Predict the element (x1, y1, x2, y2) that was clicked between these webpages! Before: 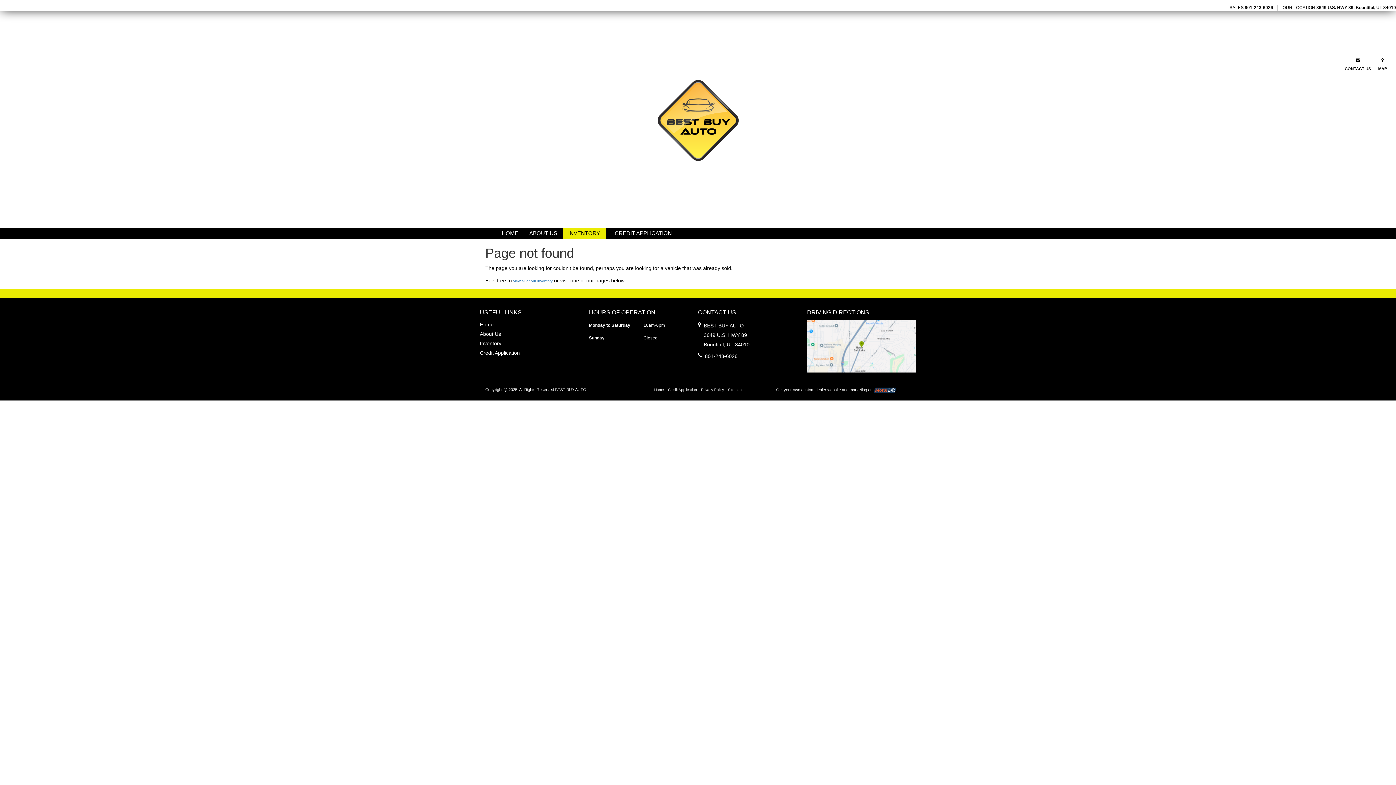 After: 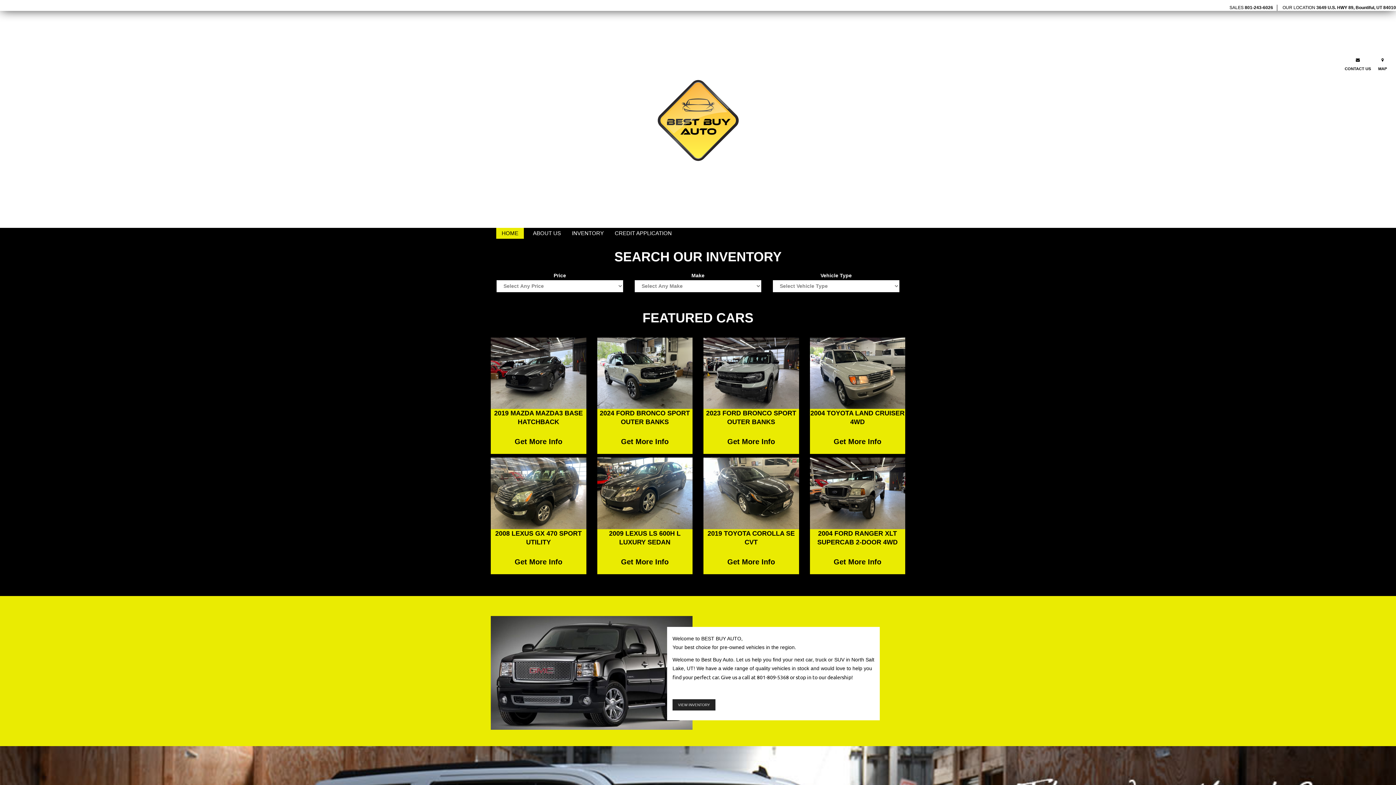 Action: bbox: (594, 117, 802, 121)